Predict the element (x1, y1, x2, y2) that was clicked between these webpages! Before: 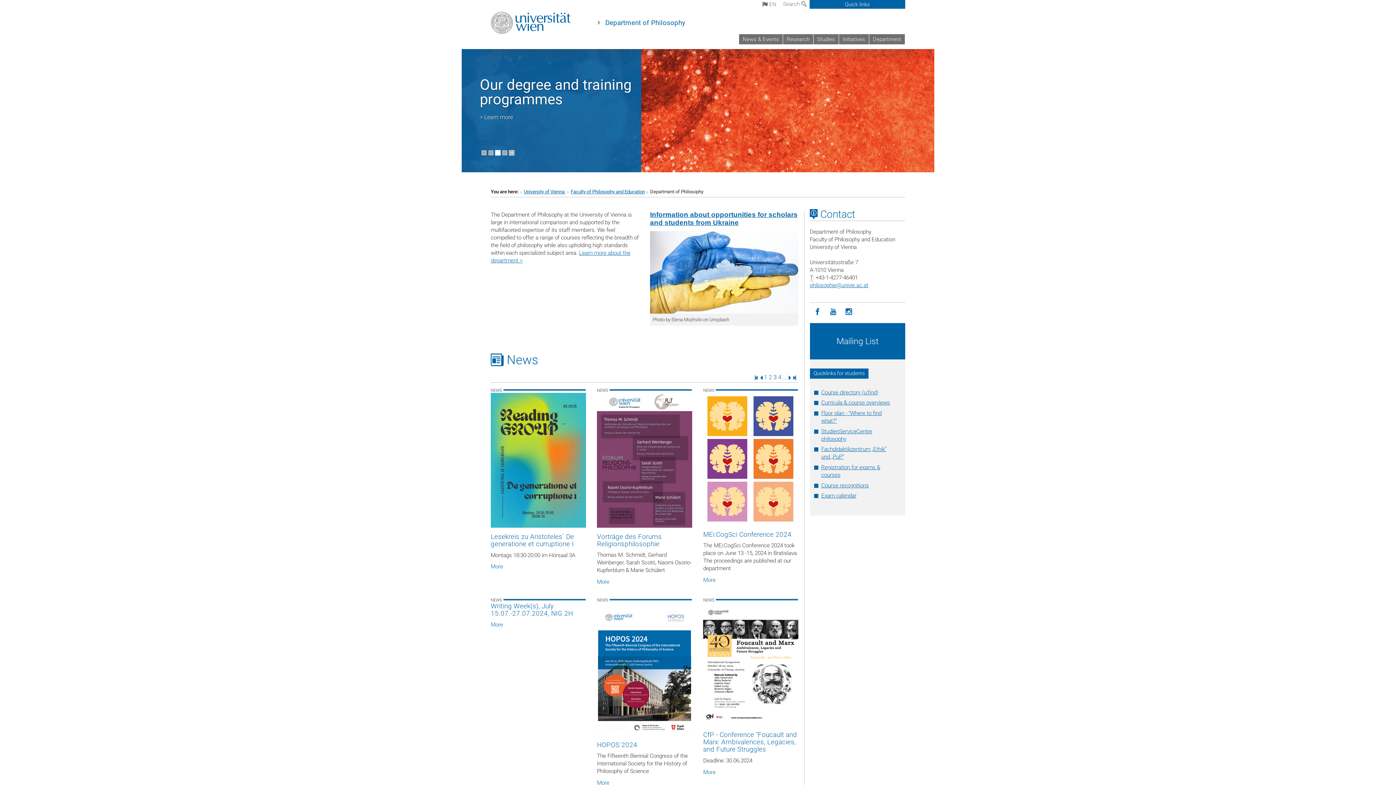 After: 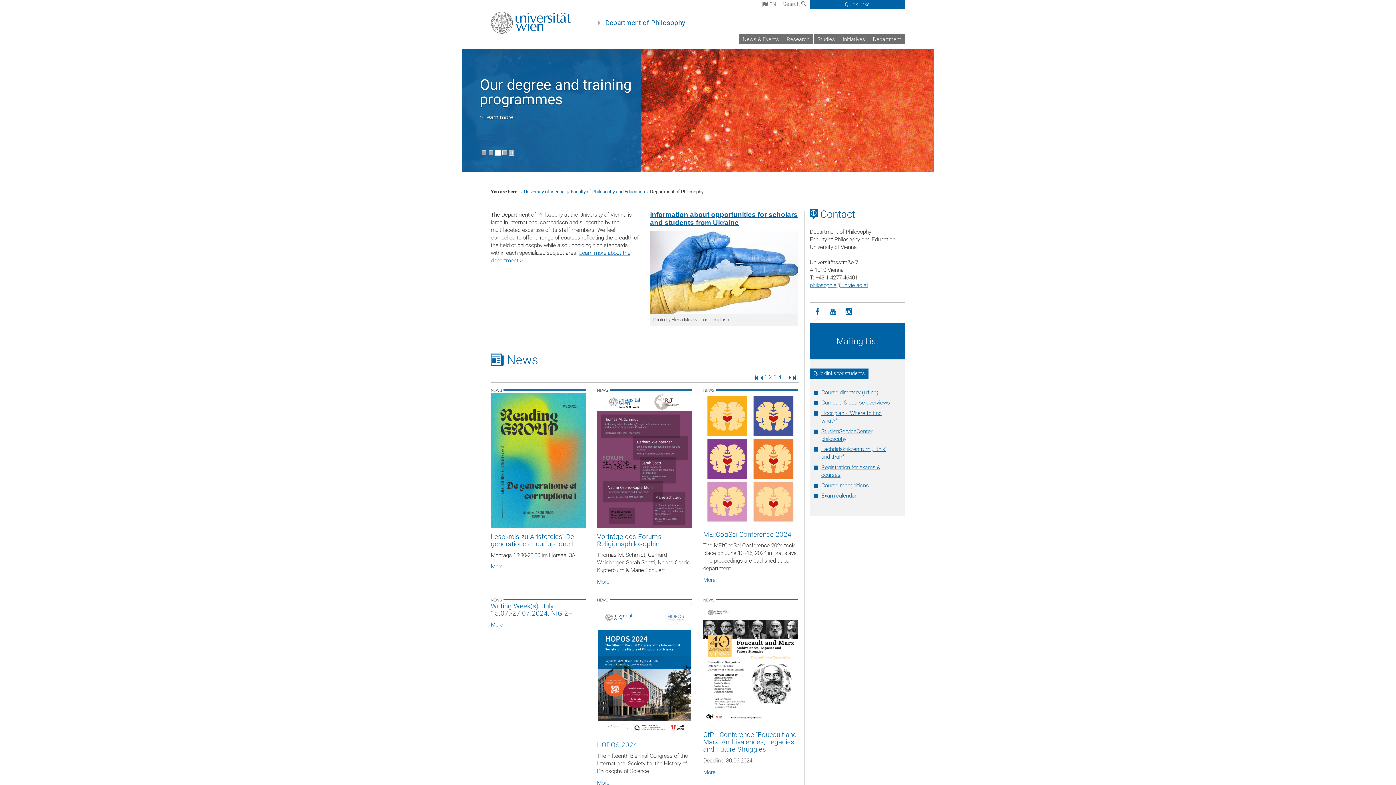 Action: bbox: (821, 389, 878, 395) label: Course directory (u:find)